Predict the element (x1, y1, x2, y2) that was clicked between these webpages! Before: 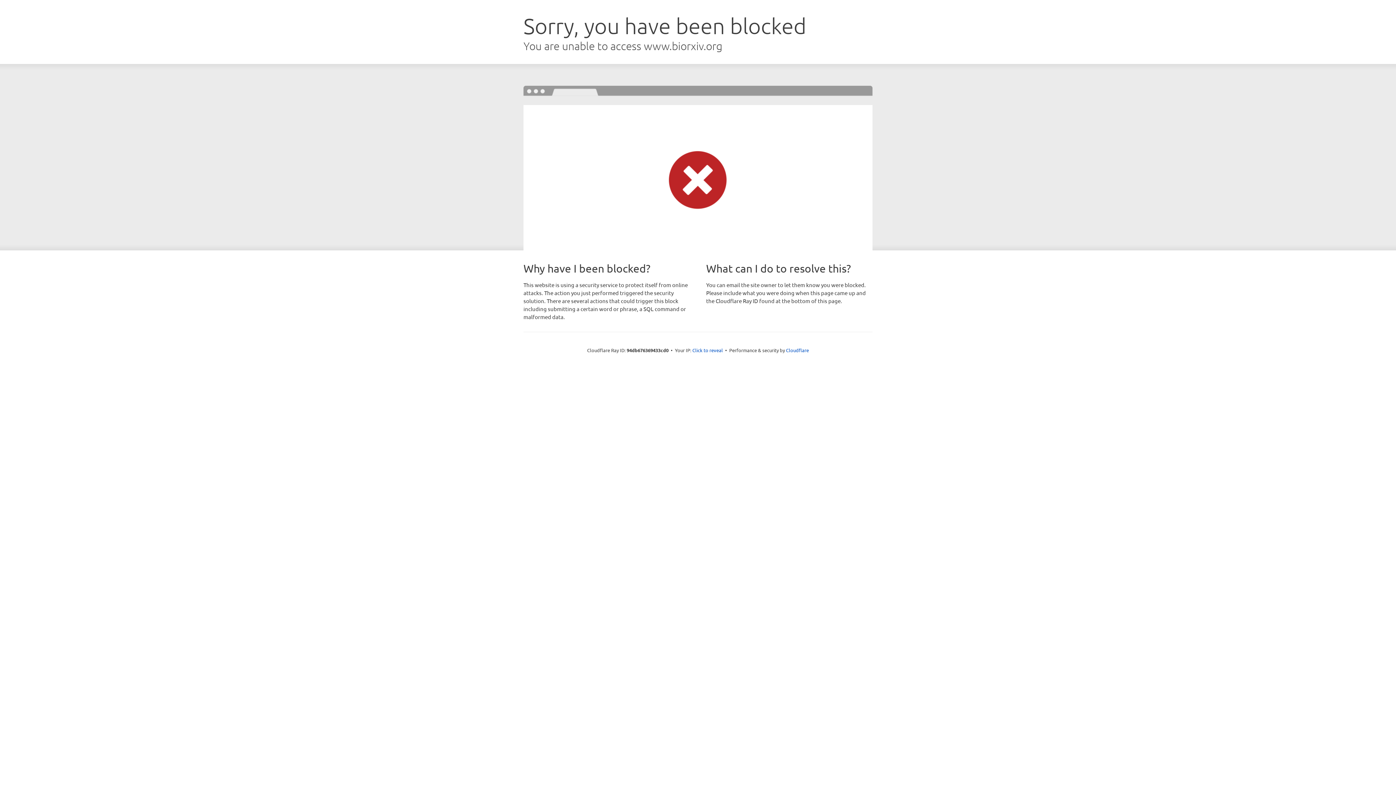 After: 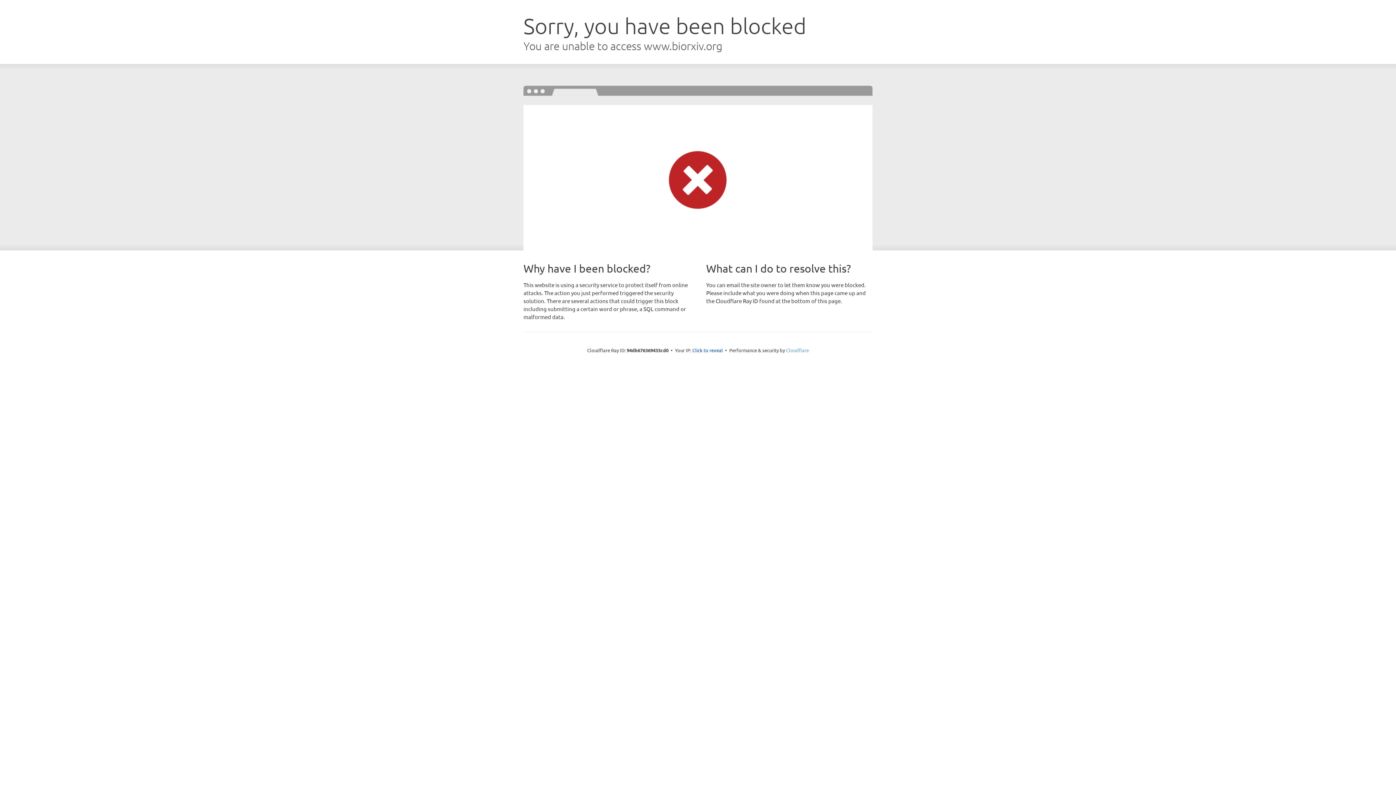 Action: bbox: (786, 347, 809, 353) label: Cloudflare